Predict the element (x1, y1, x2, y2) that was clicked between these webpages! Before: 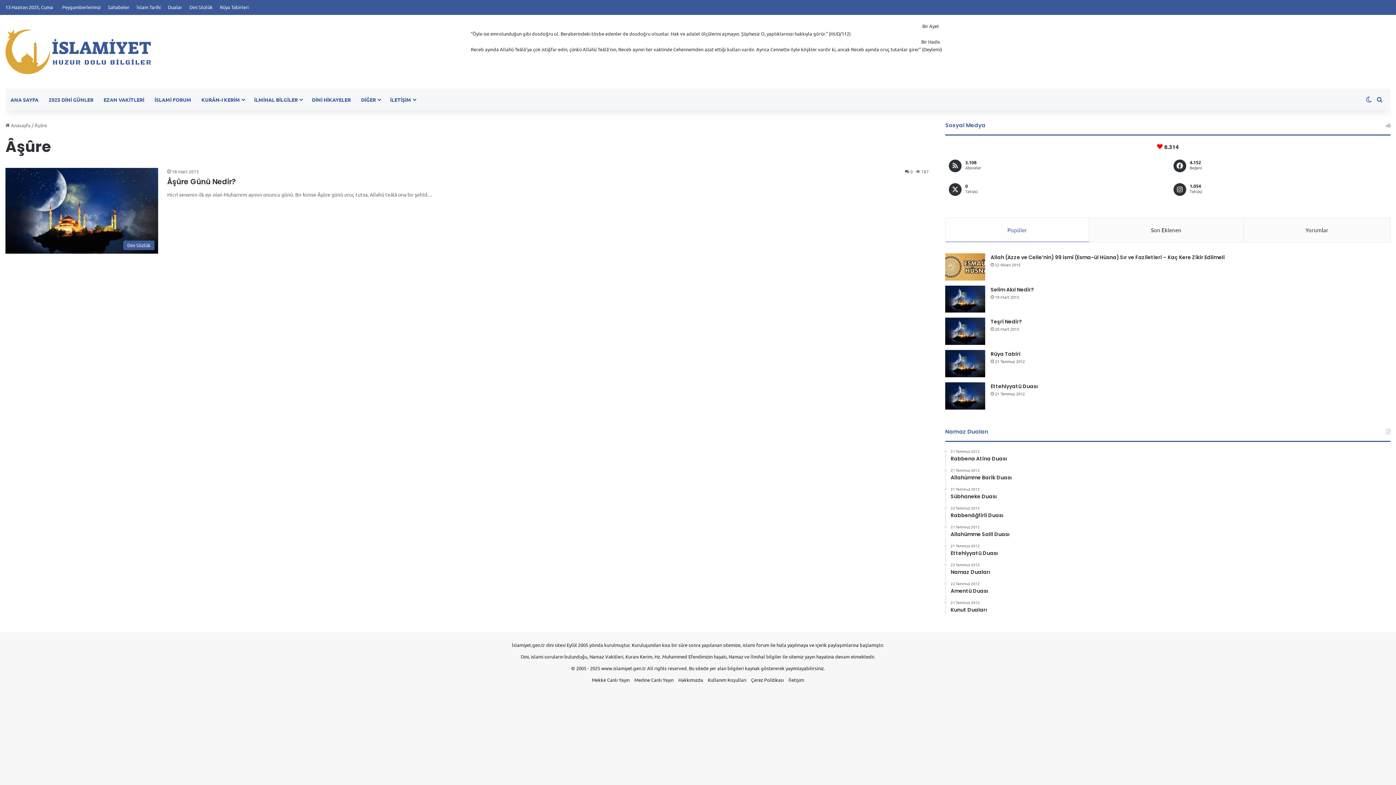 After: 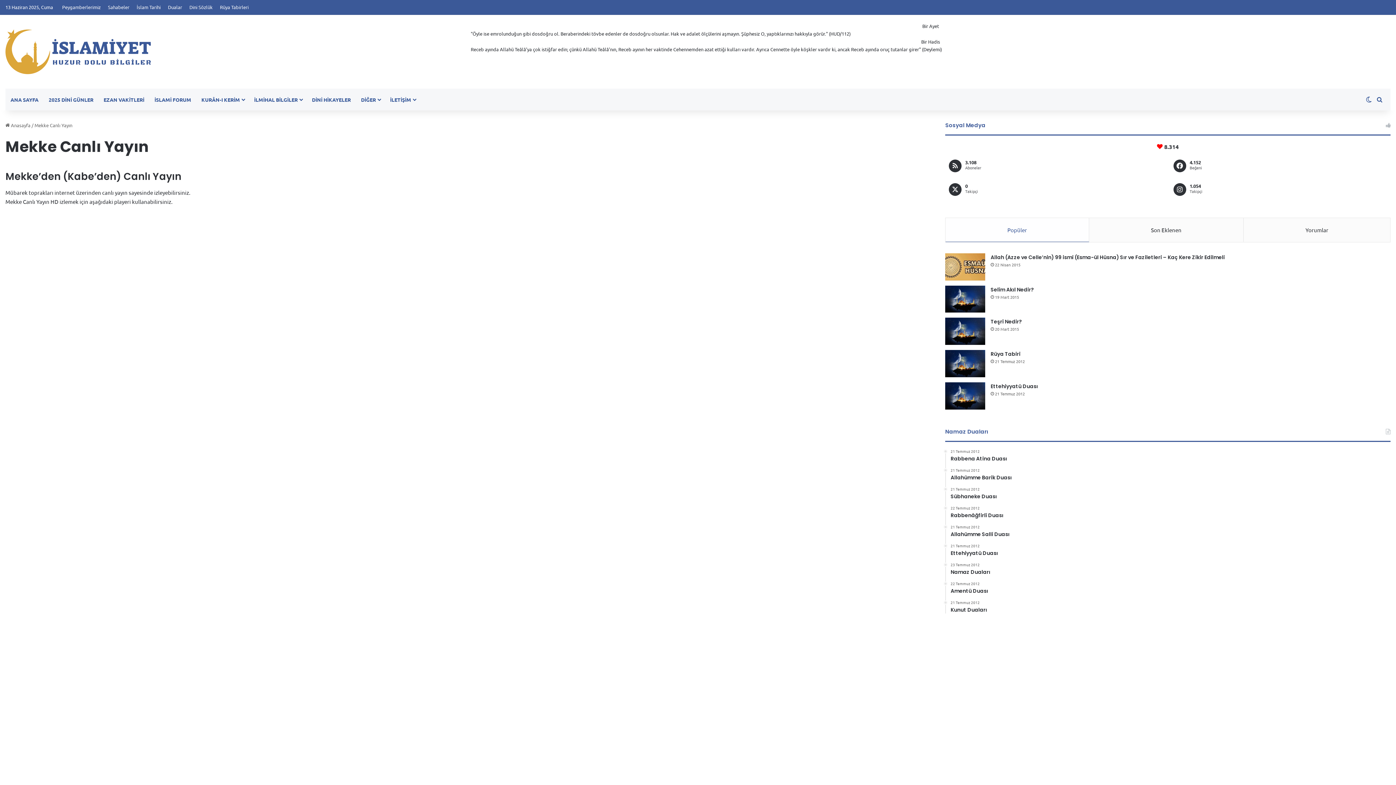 Action: label: Mekke Canlı Yayın bbox: (592, 676, 629, 683)